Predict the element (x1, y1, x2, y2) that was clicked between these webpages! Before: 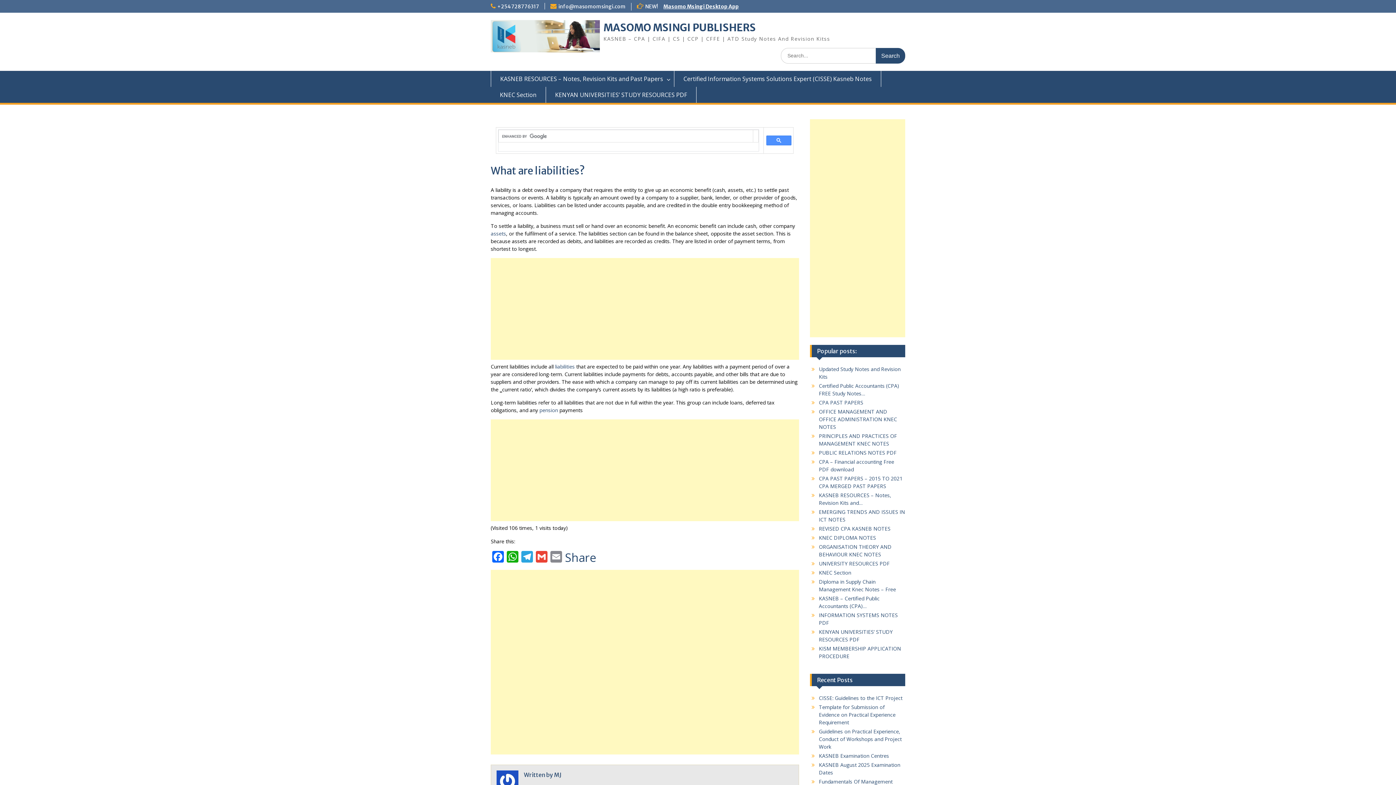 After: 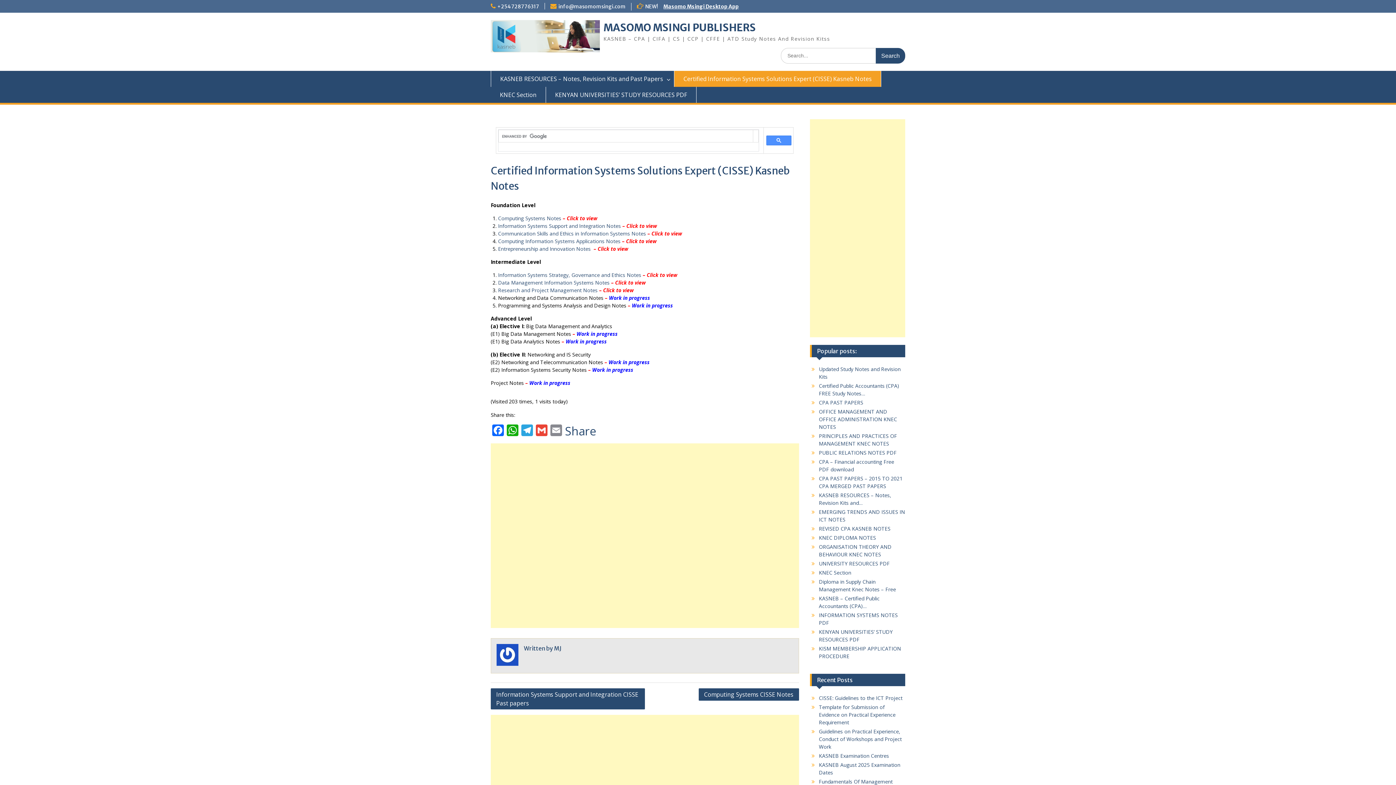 Action: label: Certified Information Systems Solutions Expert (CISSE) Kasneb Notes bbox: (674, 70, 881, 86)